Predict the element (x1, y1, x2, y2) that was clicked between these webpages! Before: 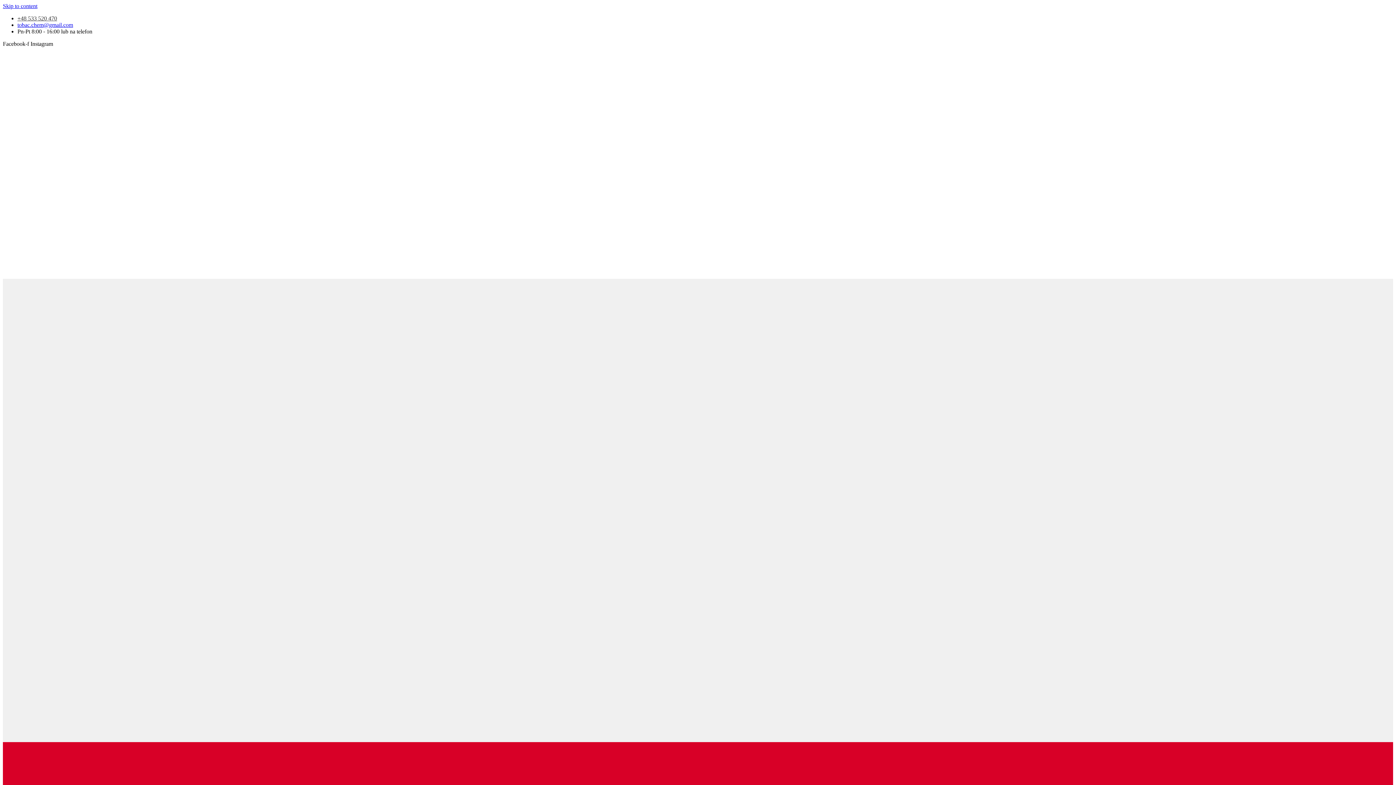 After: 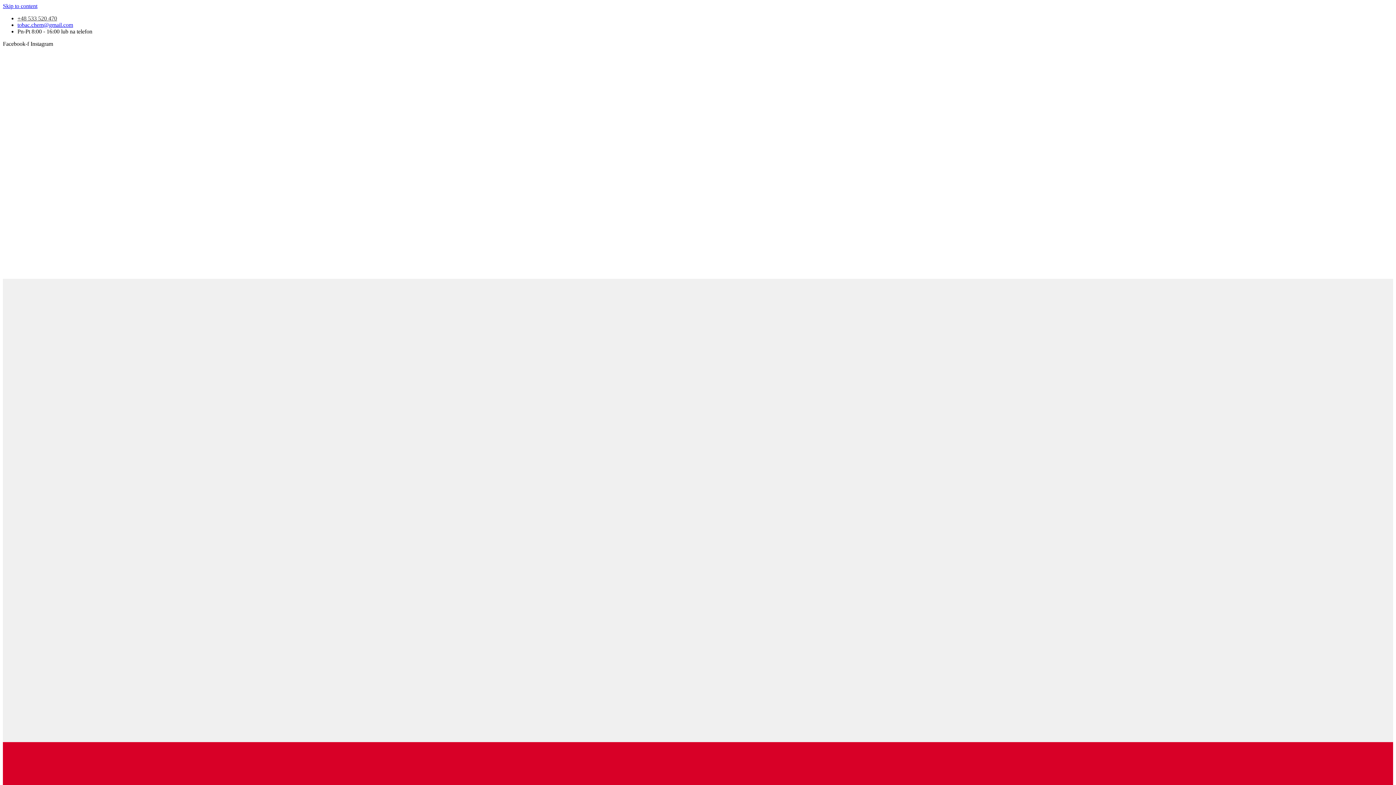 Action: bbox: (17, 21, 73, 28) label: tobac.chem@gmail.com